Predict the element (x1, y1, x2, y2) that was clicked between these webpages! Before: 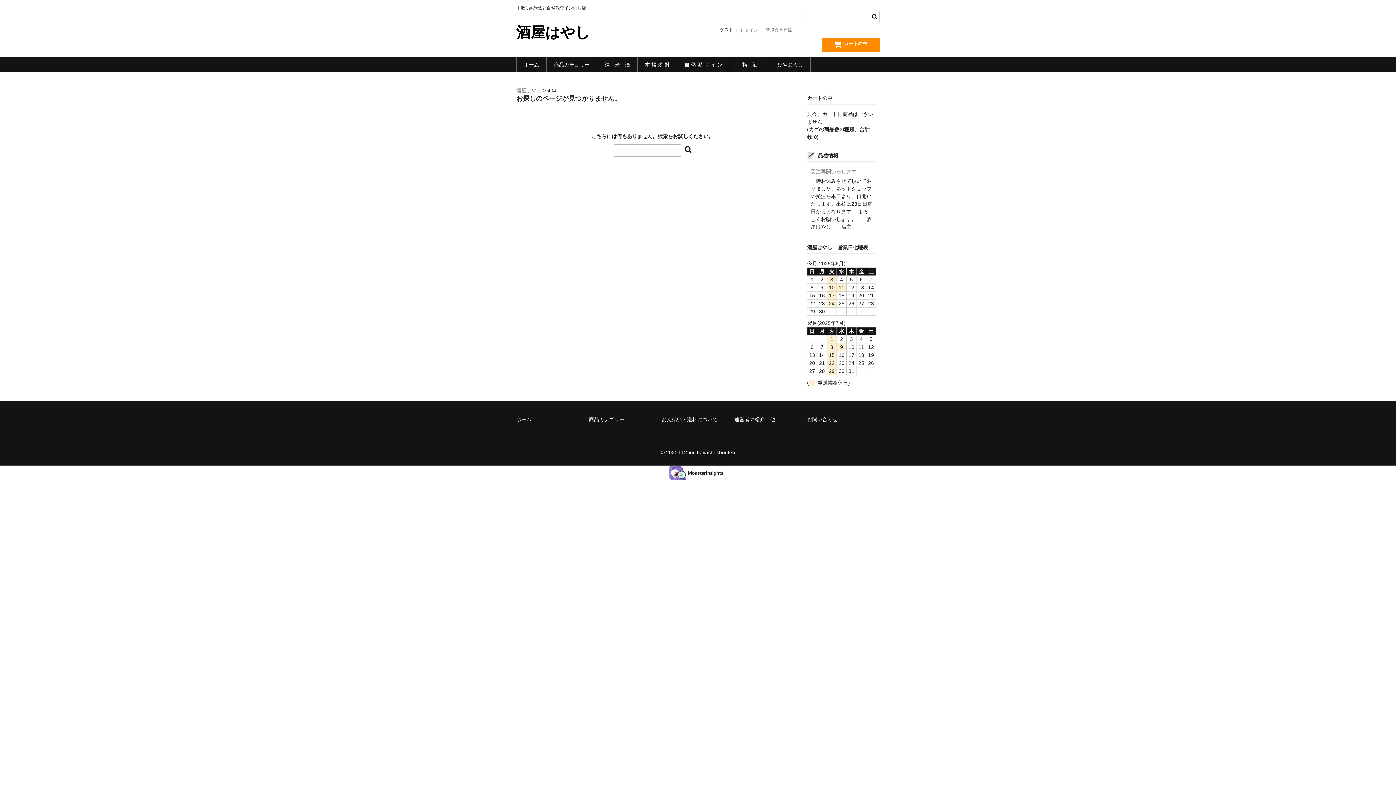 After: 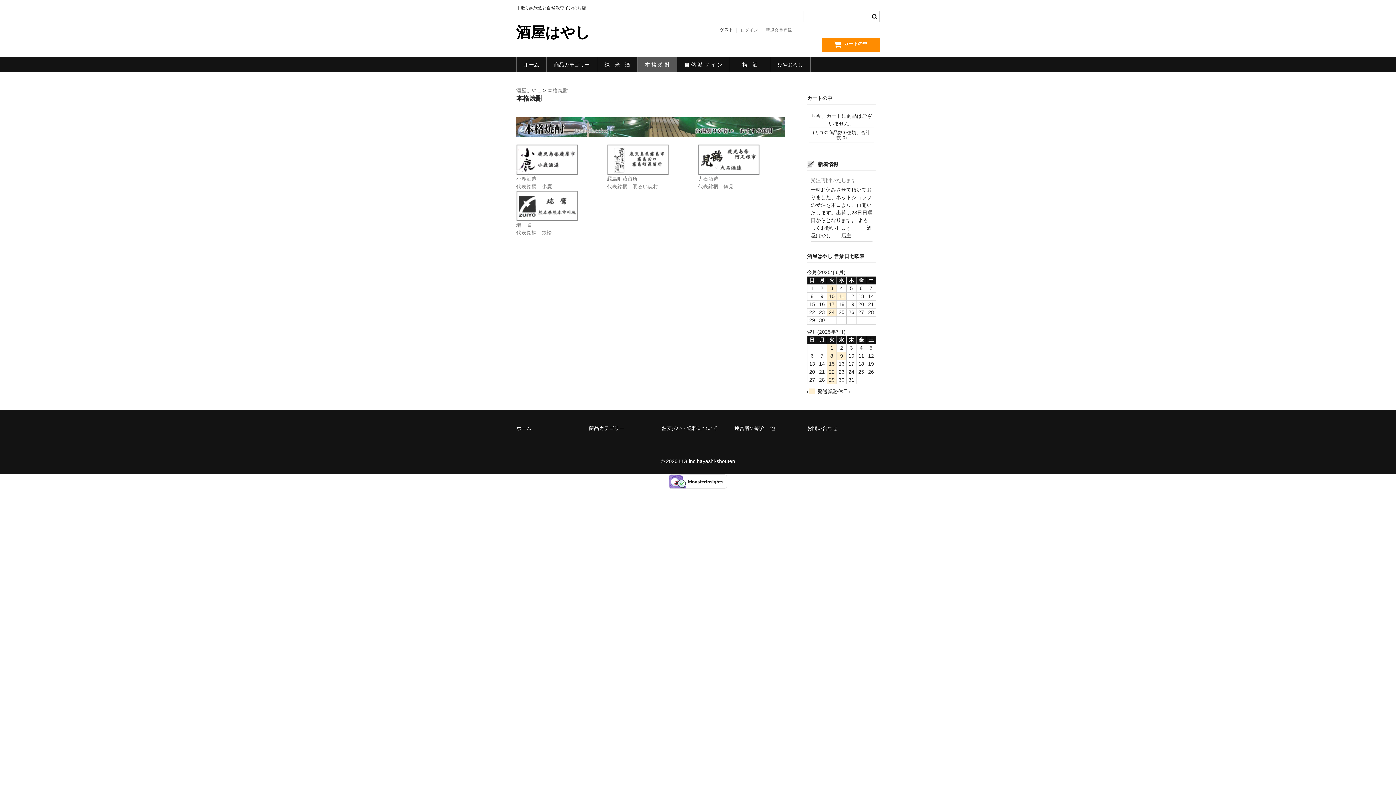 Action: bbox: (637, 56, 677, 72) label: 本 格 焼 酎